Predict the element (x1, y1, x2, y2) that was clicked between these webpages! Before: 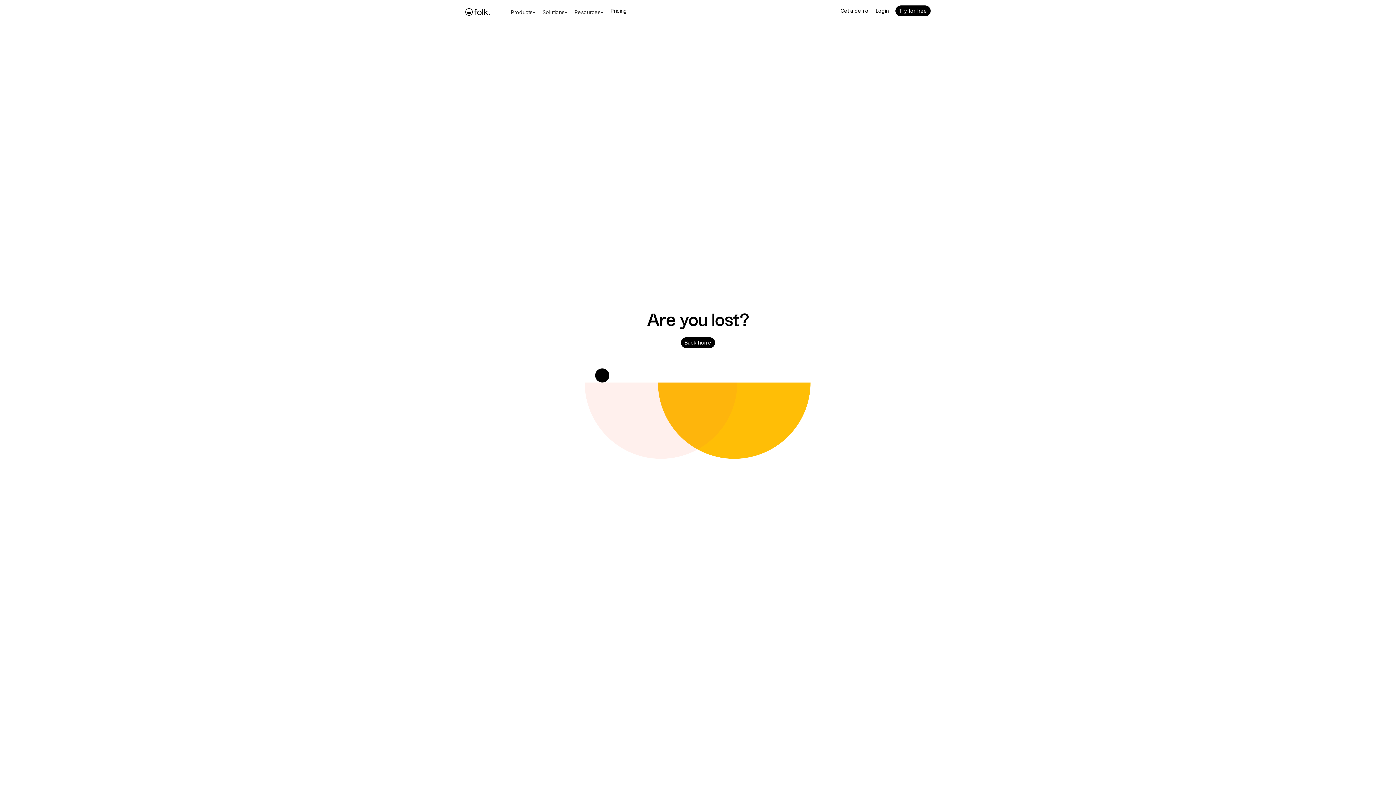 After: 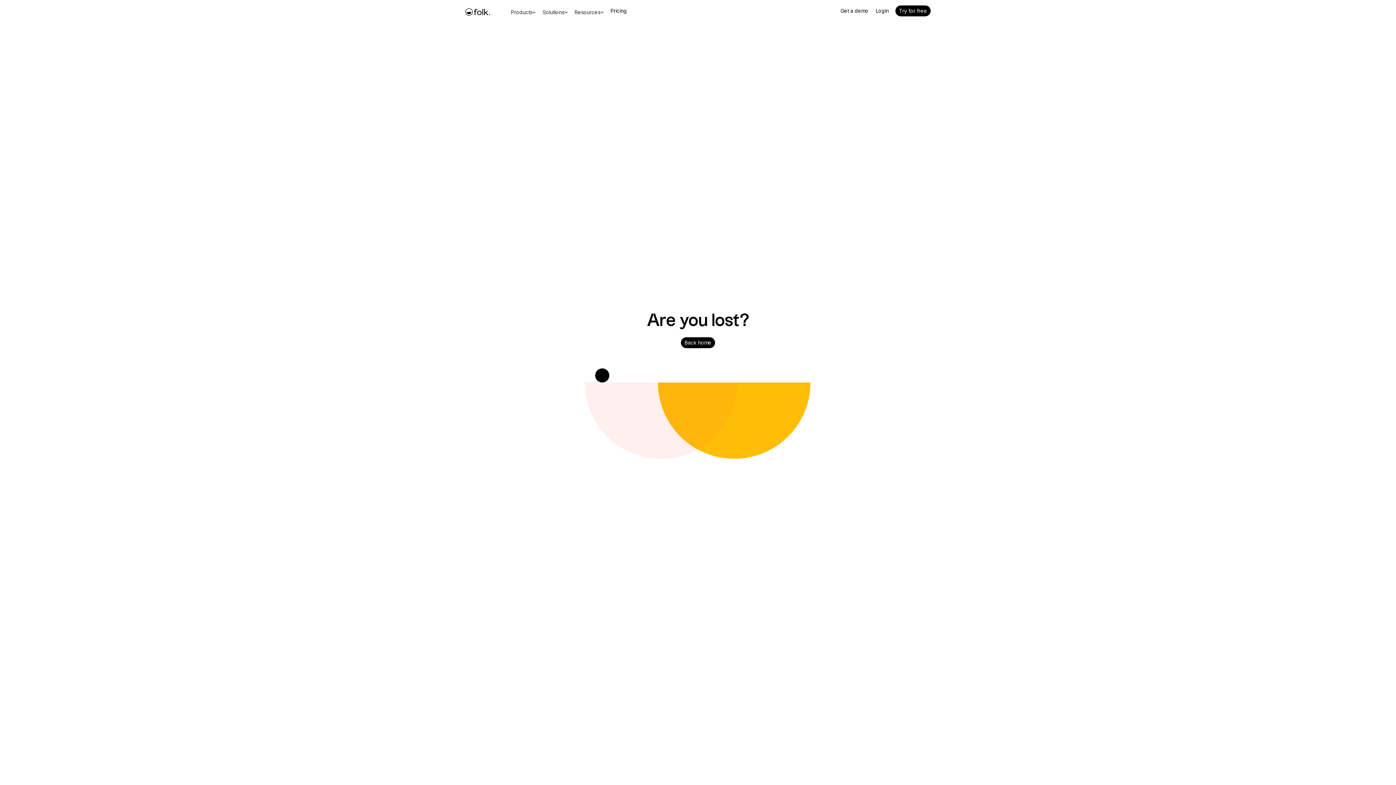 Action: label: Products bbox: (507, 0, 539, 23)